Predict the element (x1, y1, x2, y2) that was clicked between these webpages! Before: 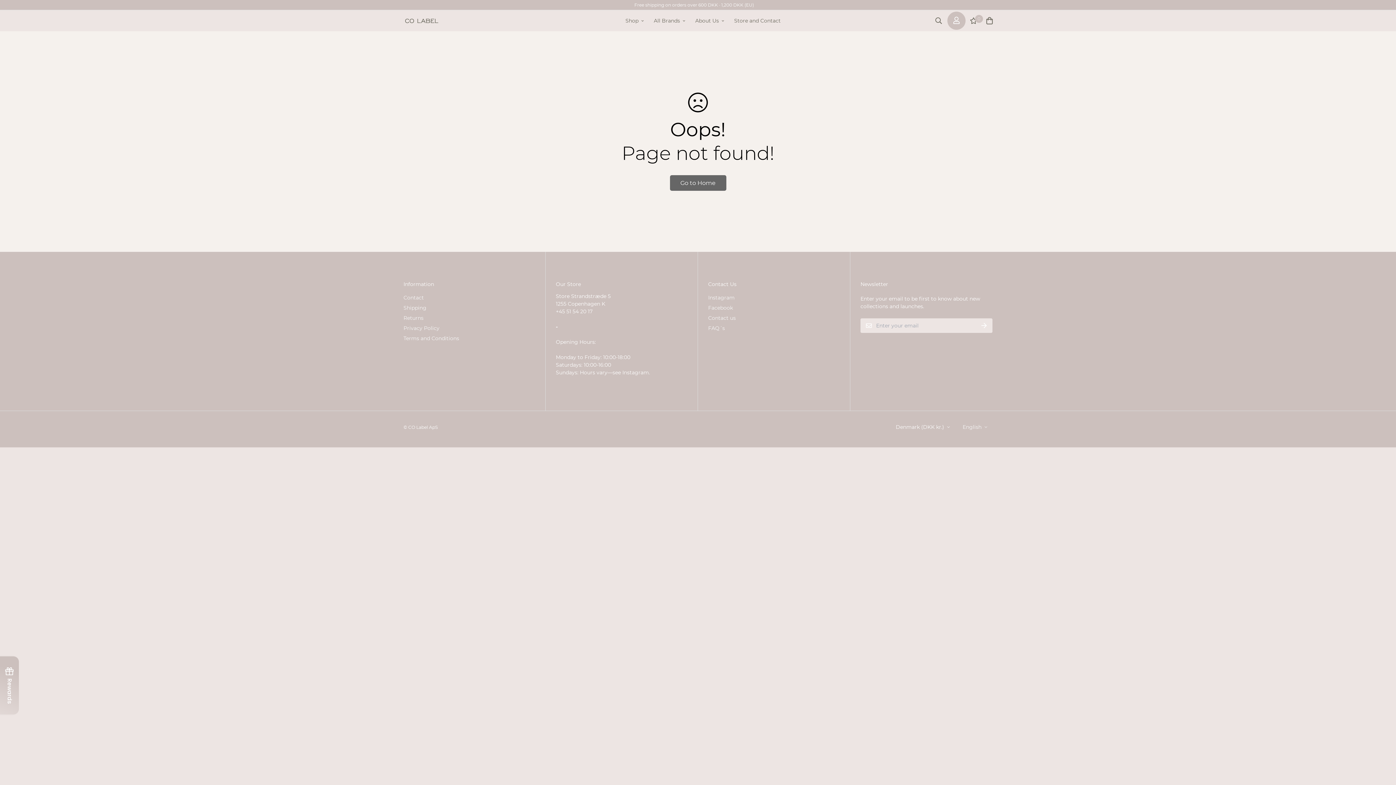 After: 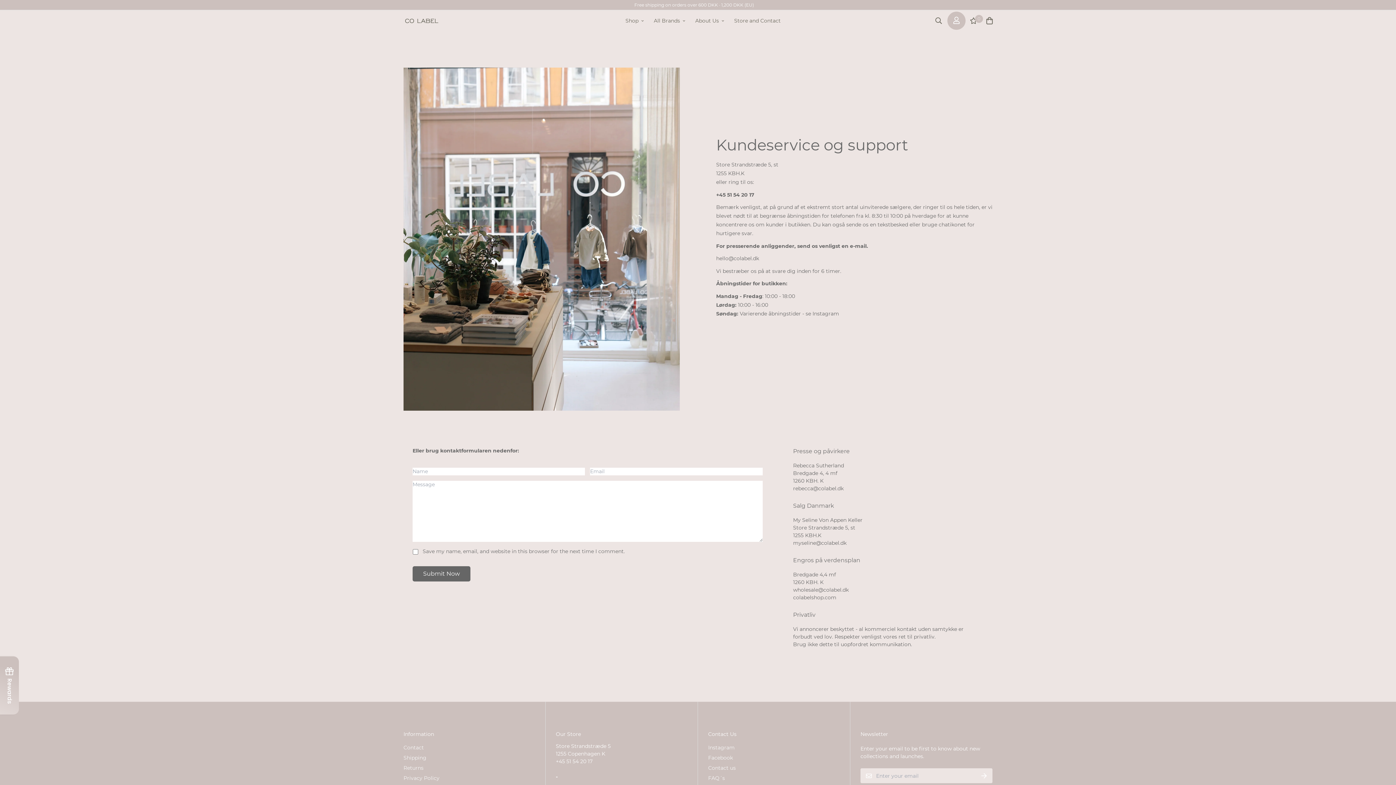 Action: label: Store and Contact bbox: (729, 10, 786, 31)